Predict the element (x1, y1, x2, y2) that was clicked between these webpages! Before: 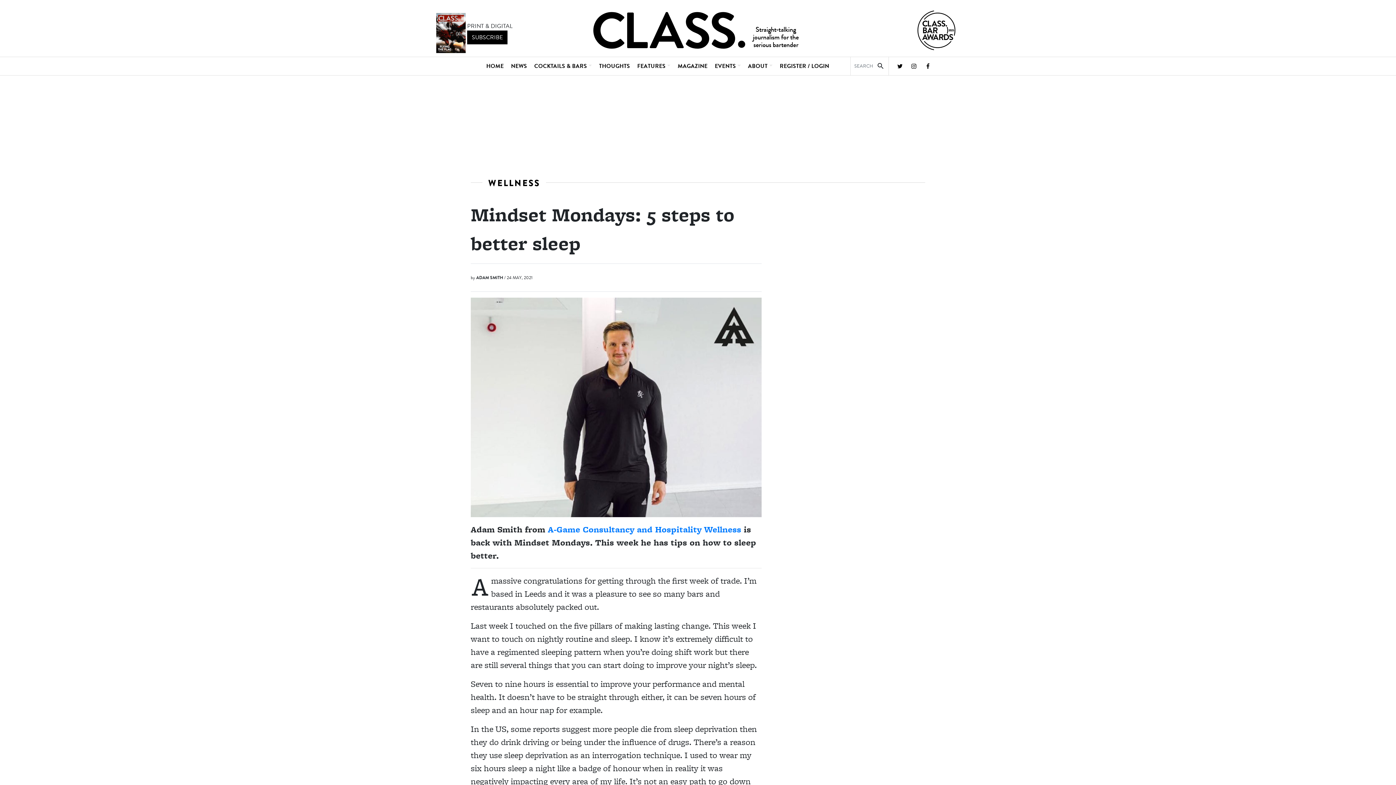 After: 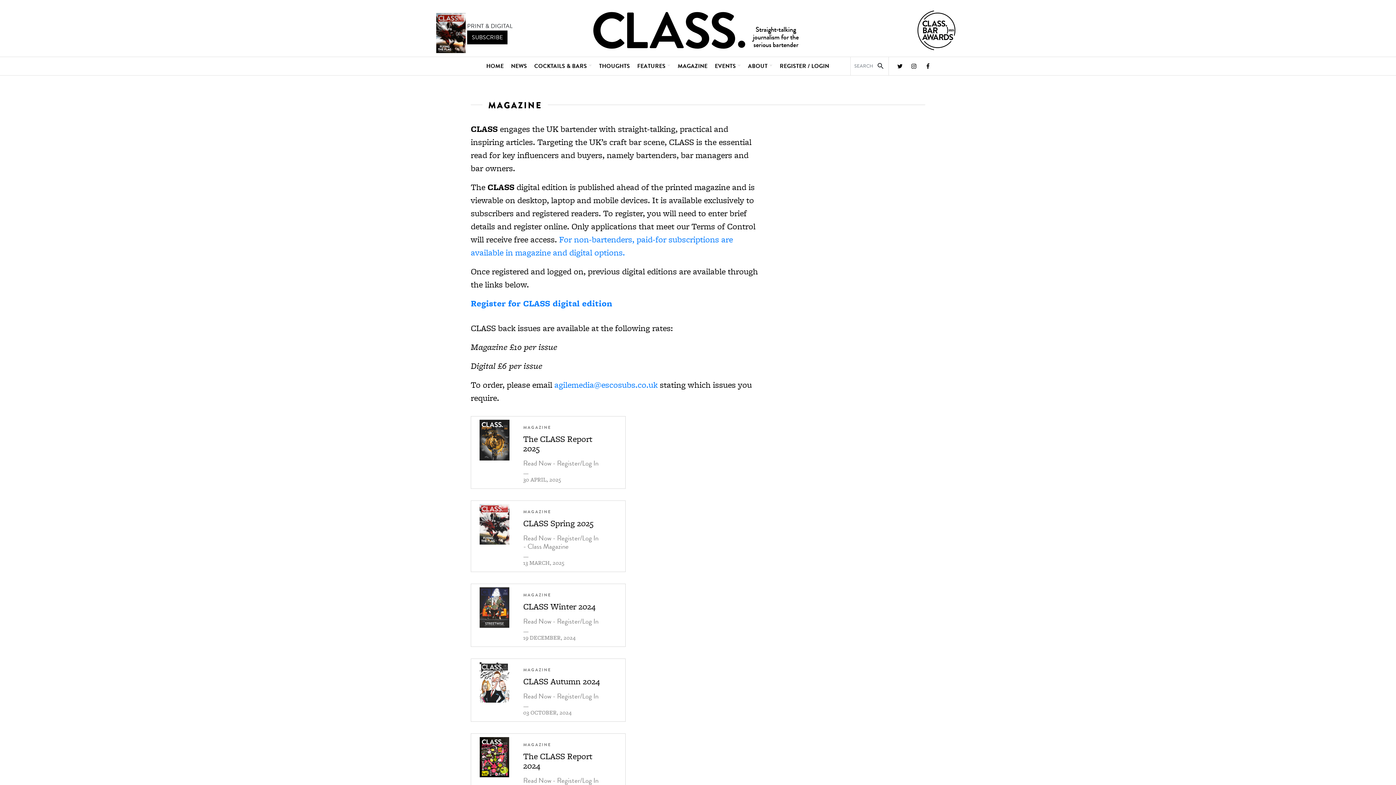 Action: bbox: (674, 57, 711, 74) label: MAGAZINE